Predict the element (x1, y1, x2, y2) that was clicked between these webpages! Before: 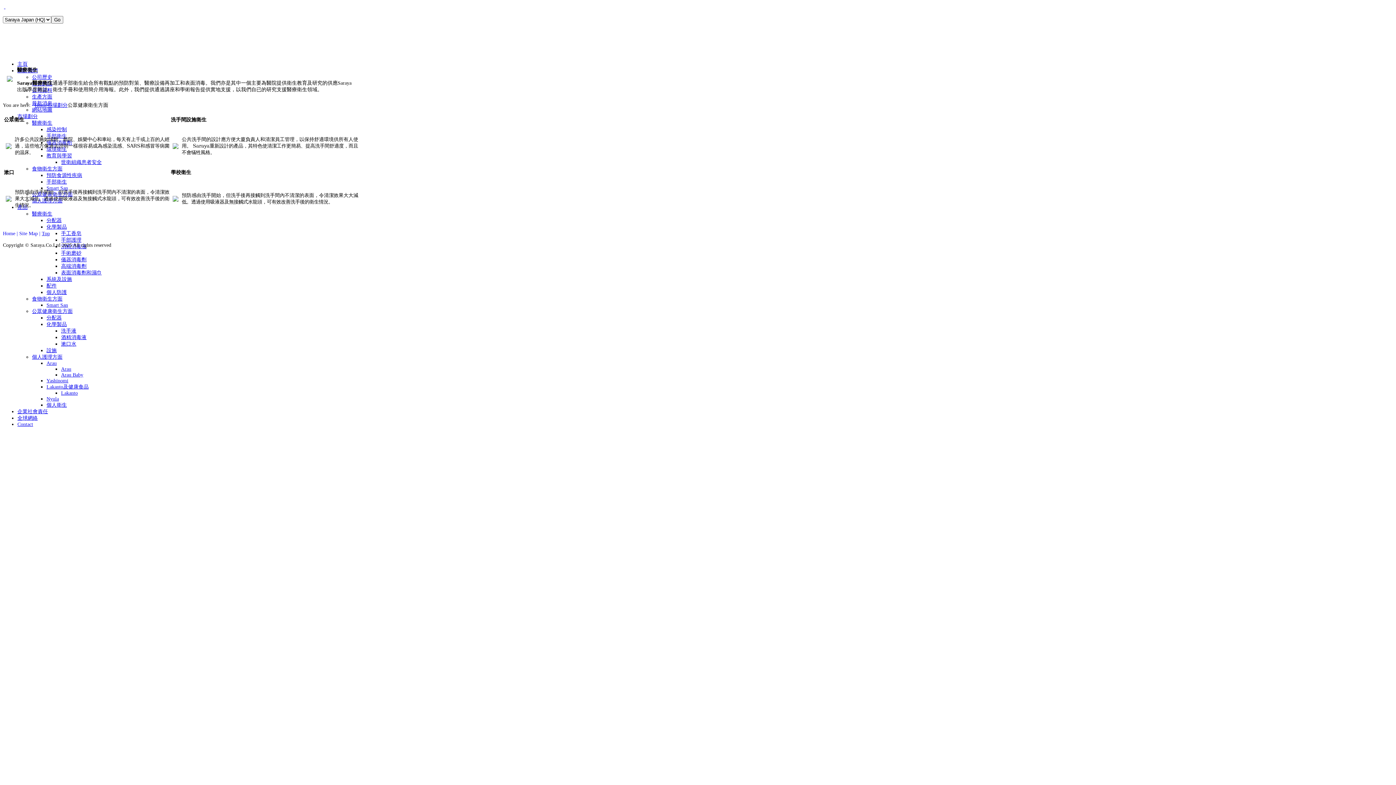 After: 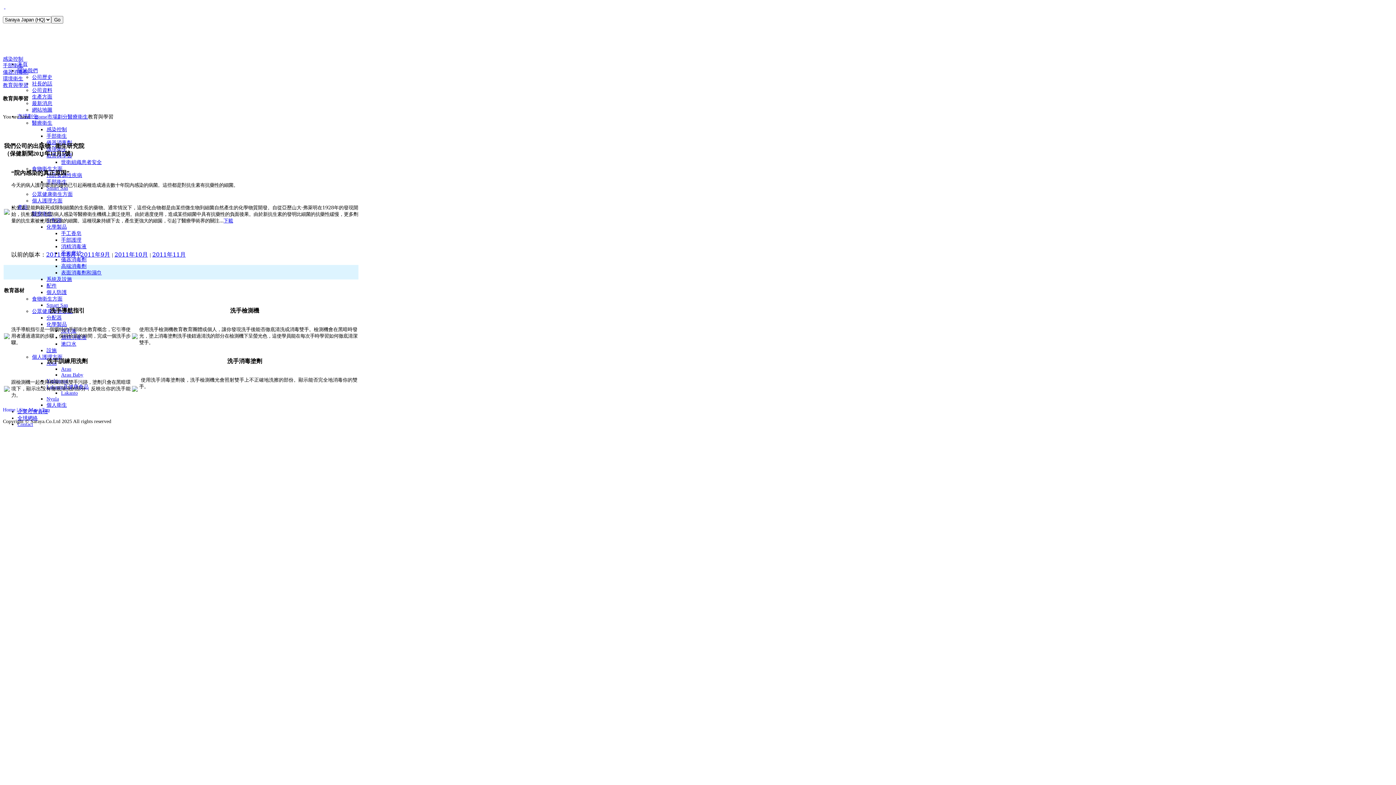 Action: label: 教育與學習 bbox: (46, 153, 72, 158)